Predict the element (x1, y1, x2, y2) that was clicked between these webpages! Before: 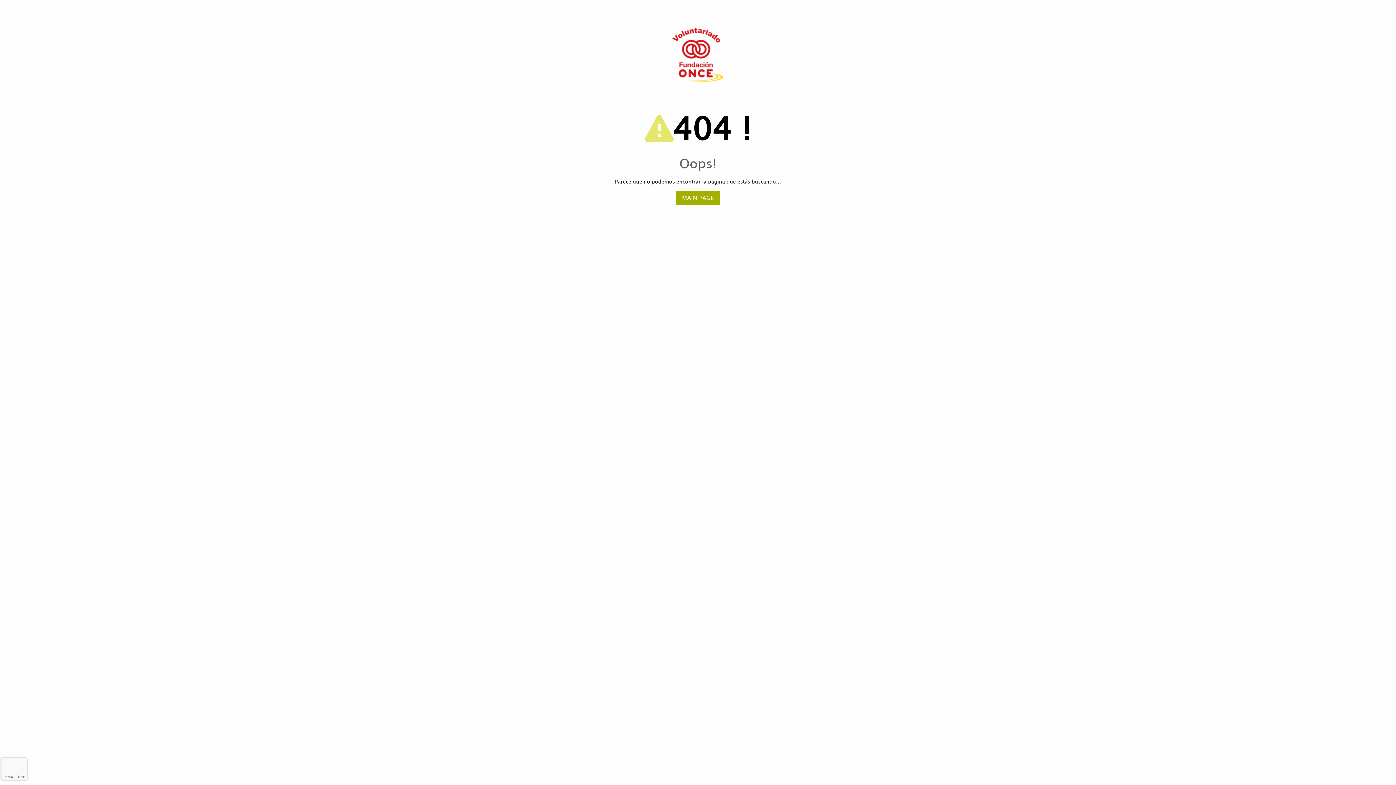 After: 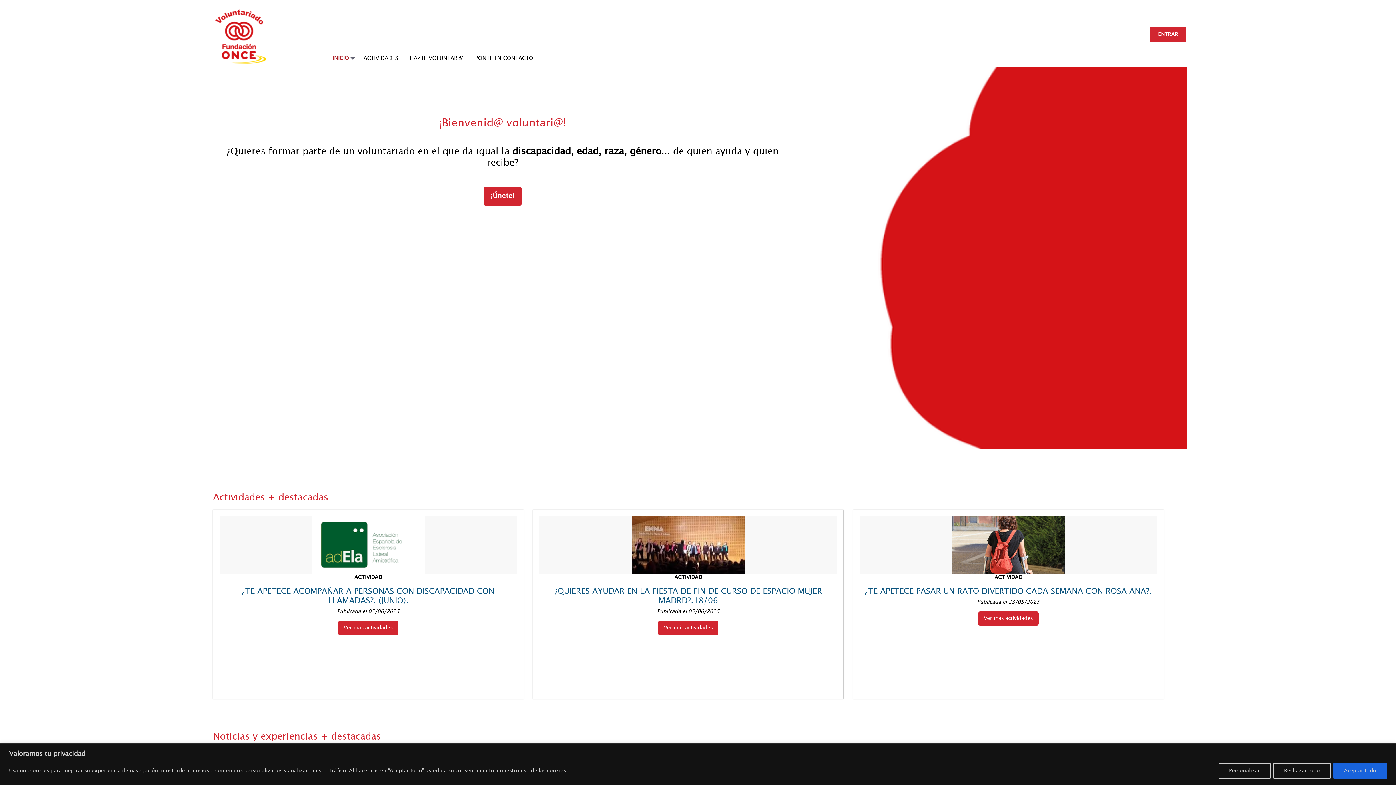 Action: bbox: (643, 51, 752, 56)